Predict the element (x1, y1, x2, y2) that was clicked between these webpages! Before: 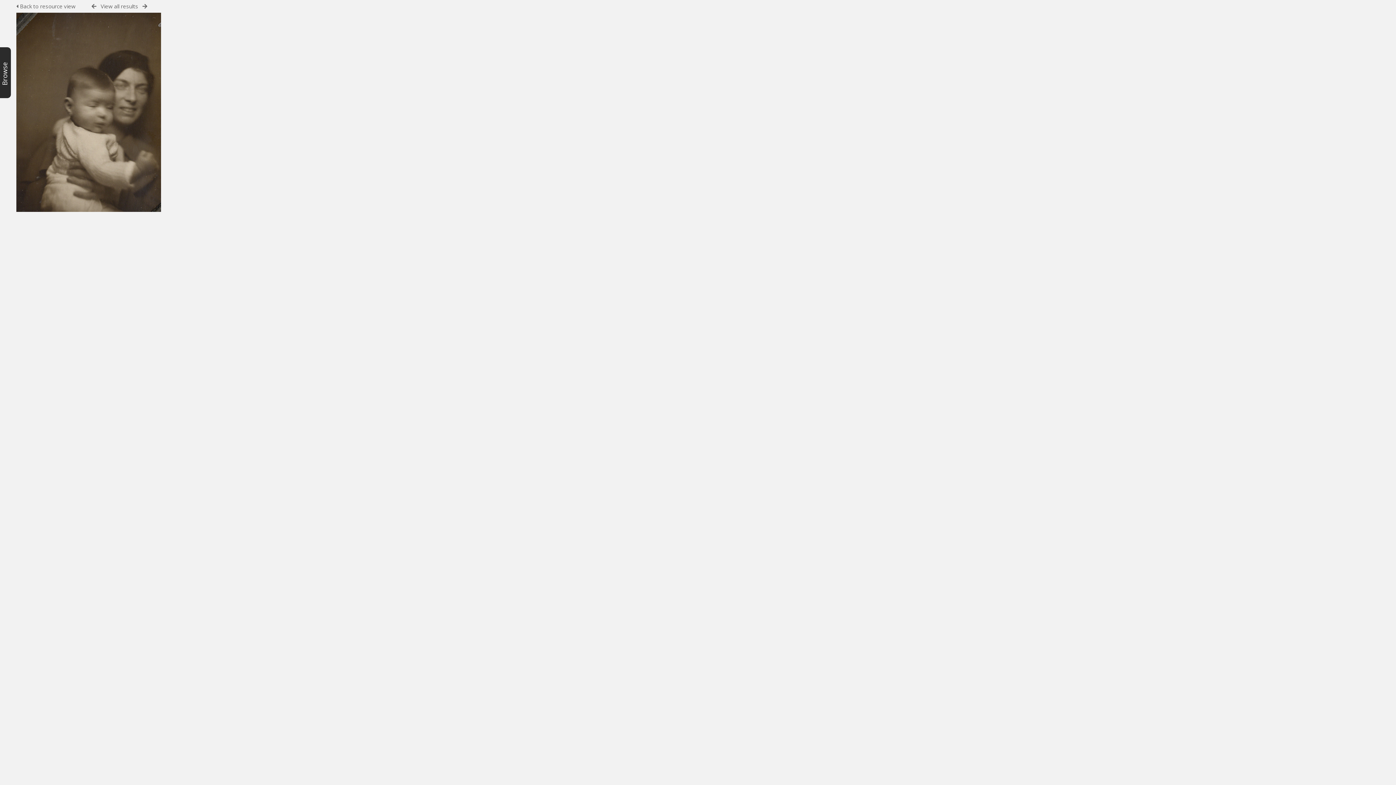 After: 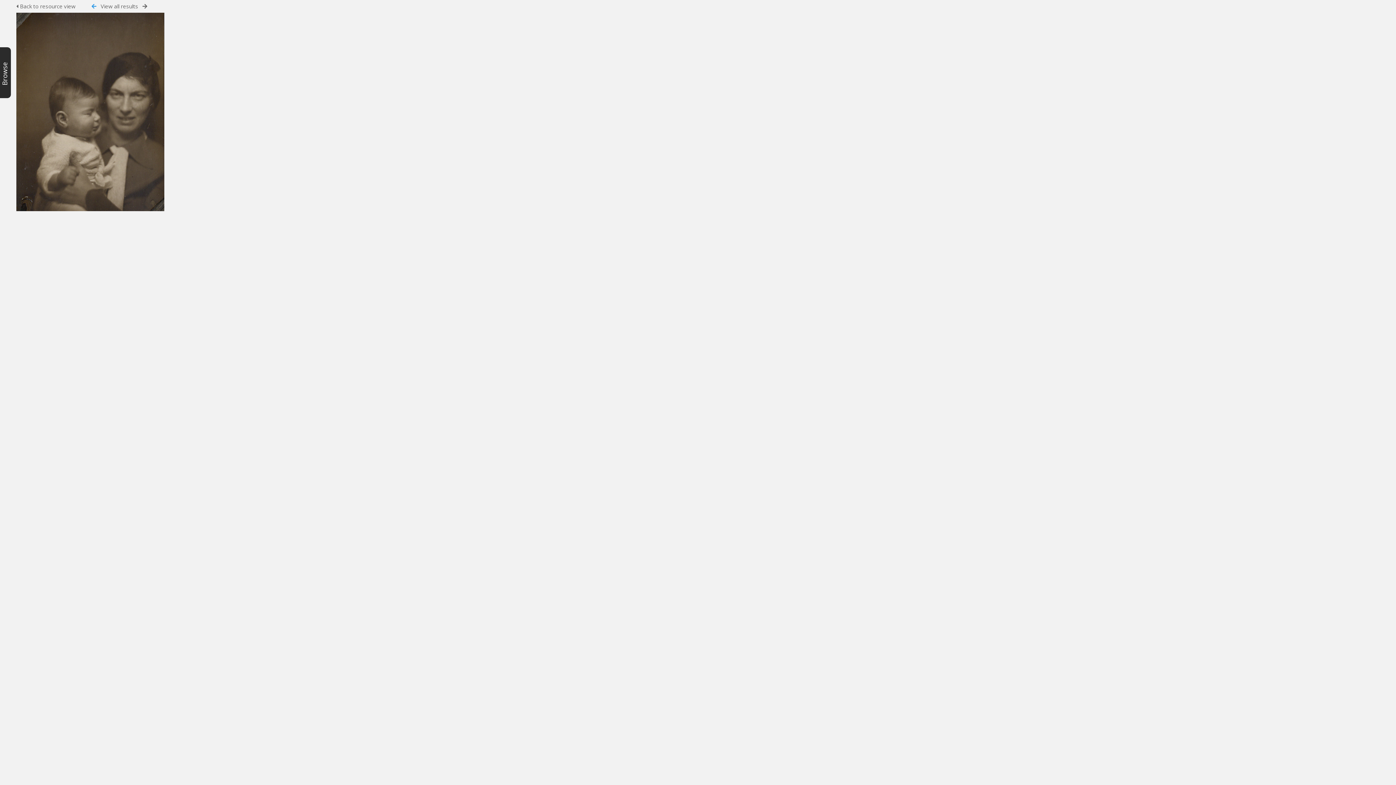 Action: bbox: (91, 3, 96, 9)